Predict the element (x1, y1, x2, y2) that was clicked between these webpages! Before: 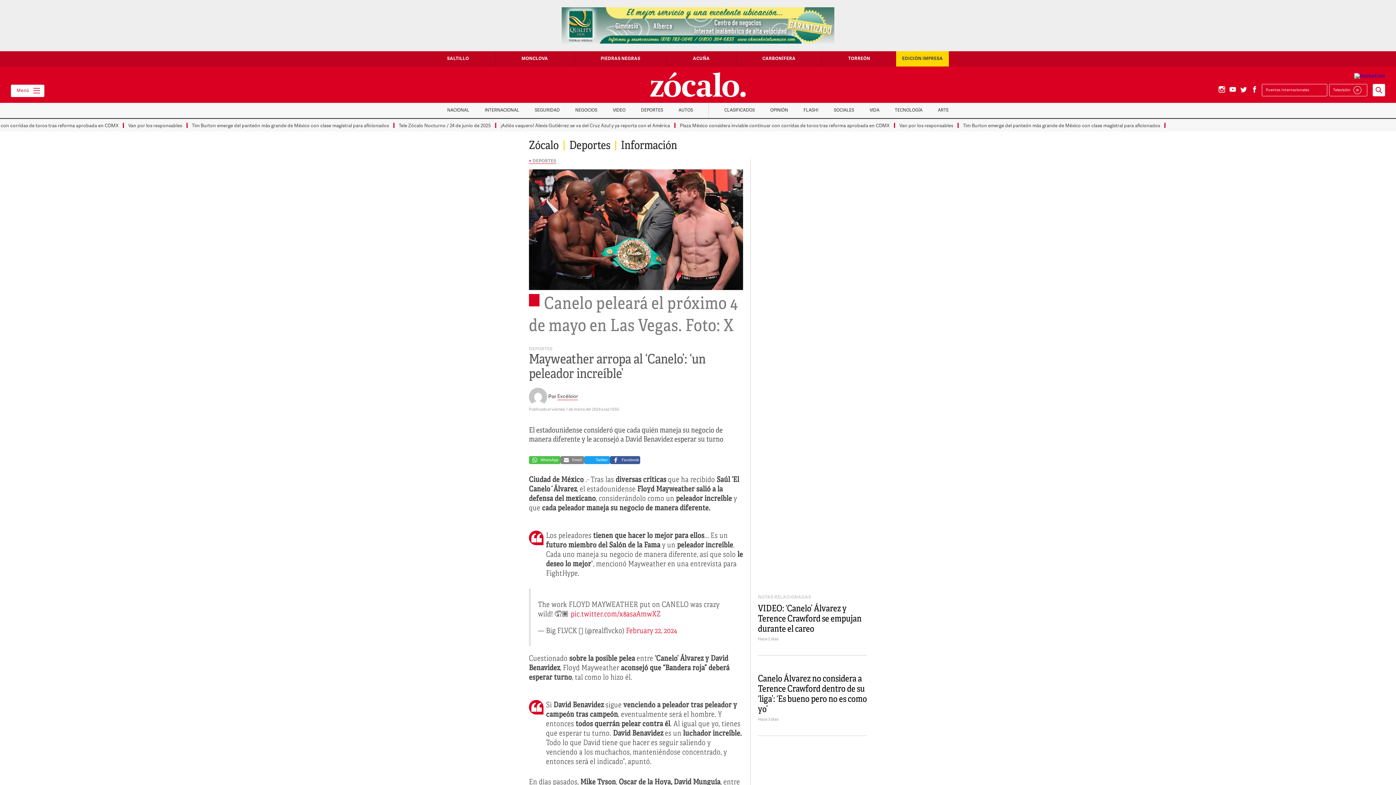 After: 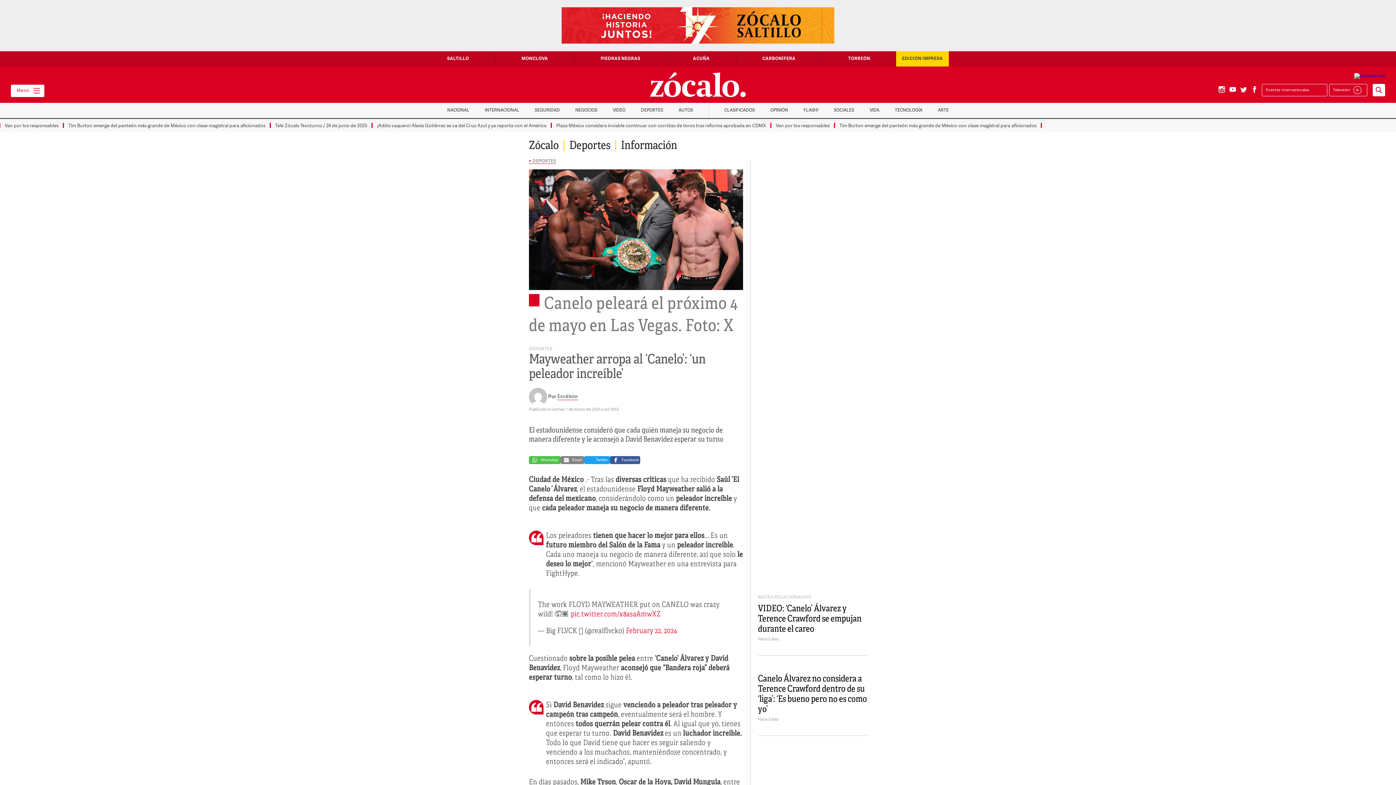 Action: bbox: (495, 51, 495, 66) label: |